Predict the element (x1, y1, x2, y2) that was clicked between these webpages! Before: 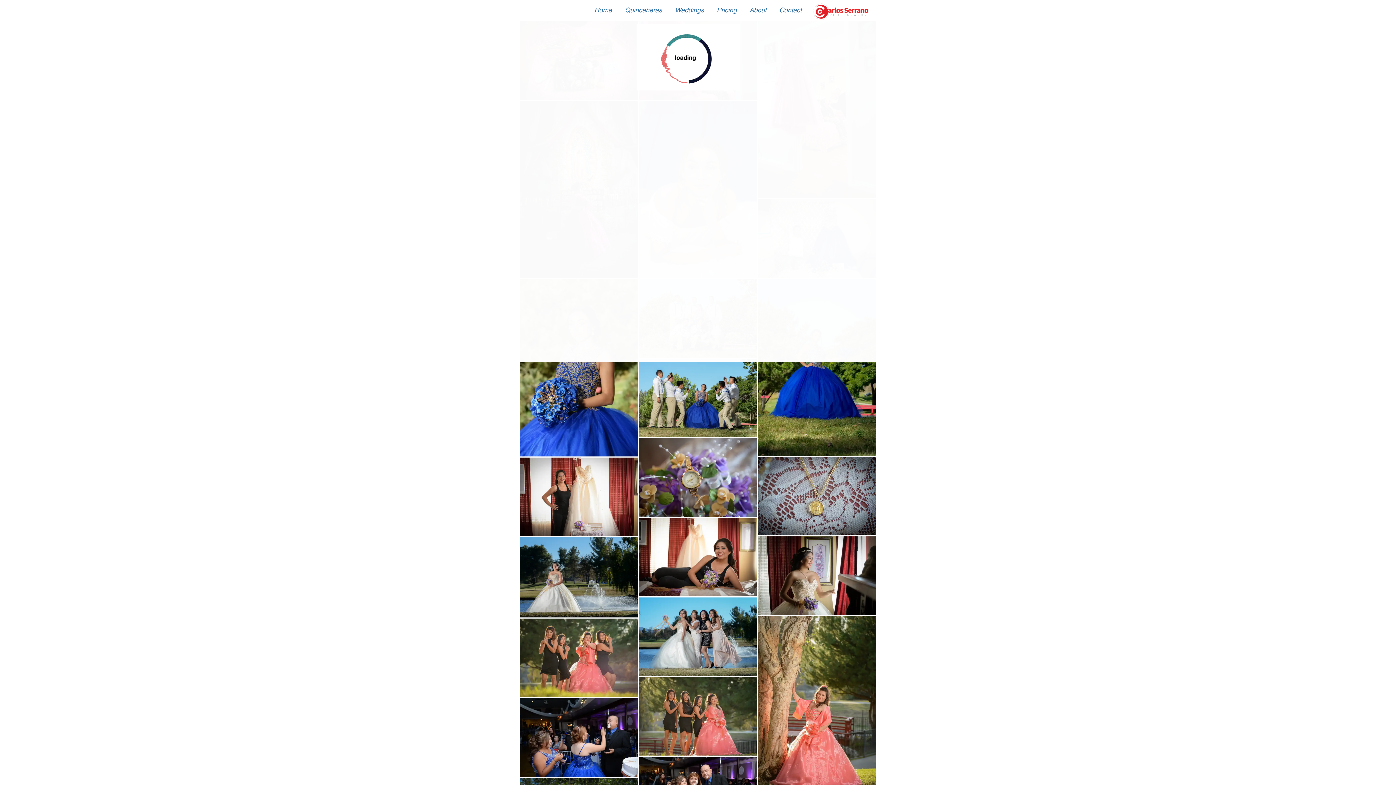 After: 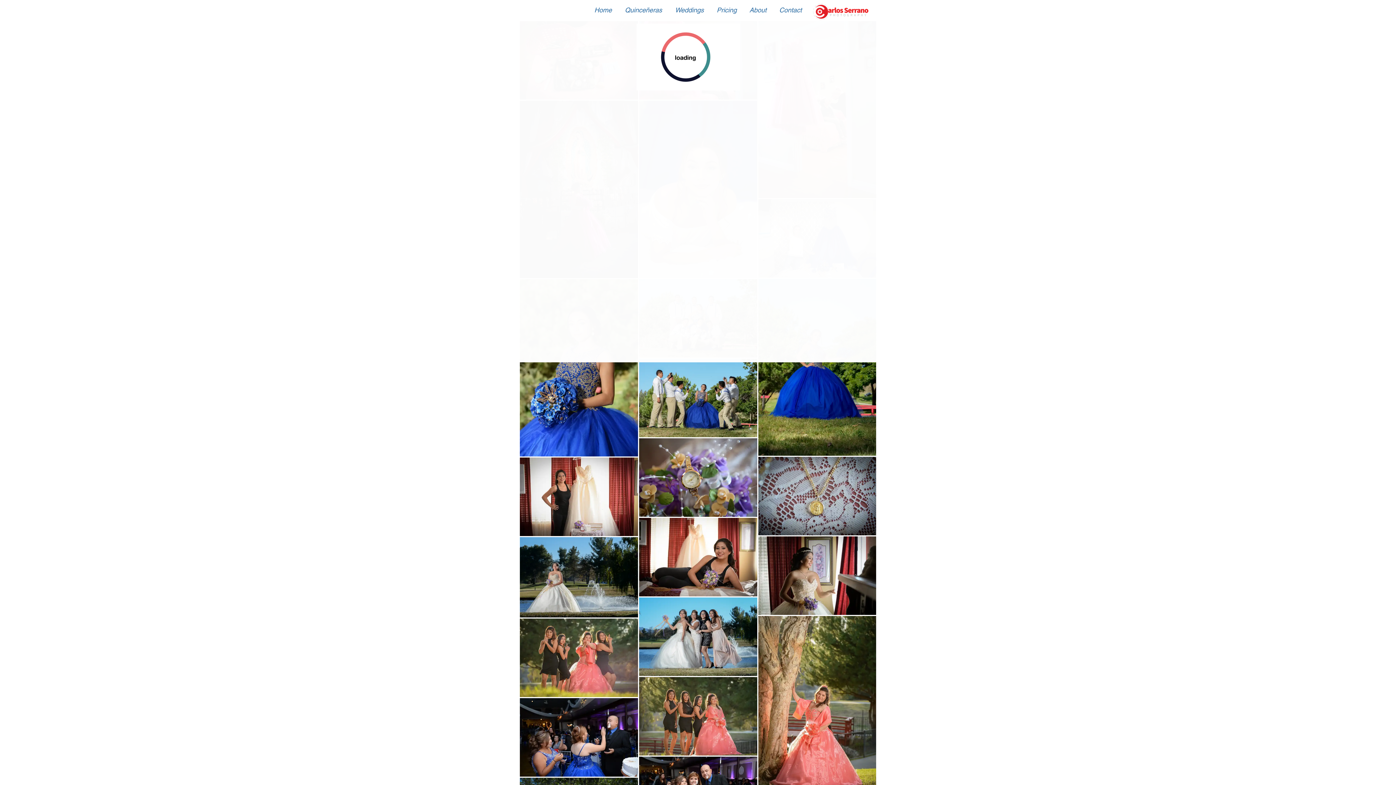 Action: bbox: (618, 4, 668, 15) label: Quinceñeras